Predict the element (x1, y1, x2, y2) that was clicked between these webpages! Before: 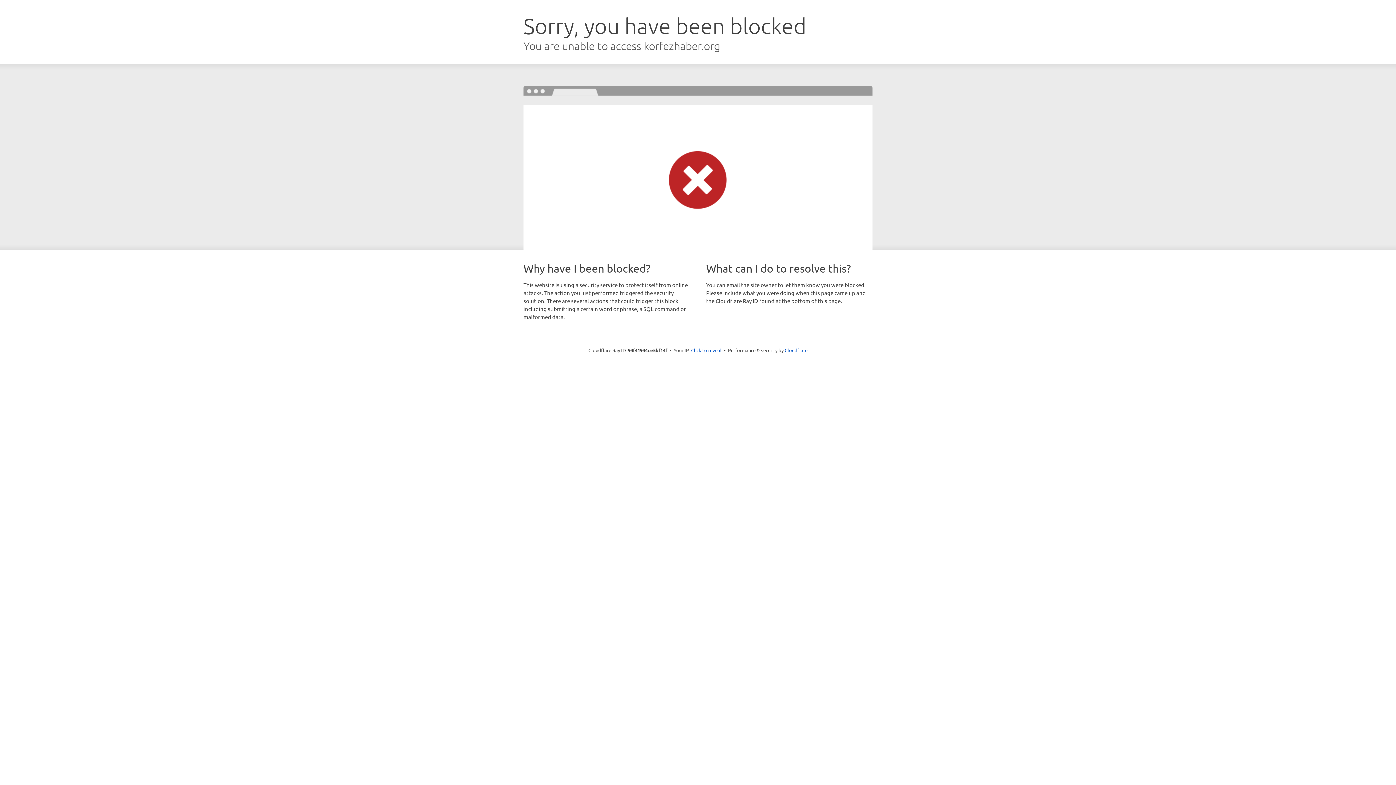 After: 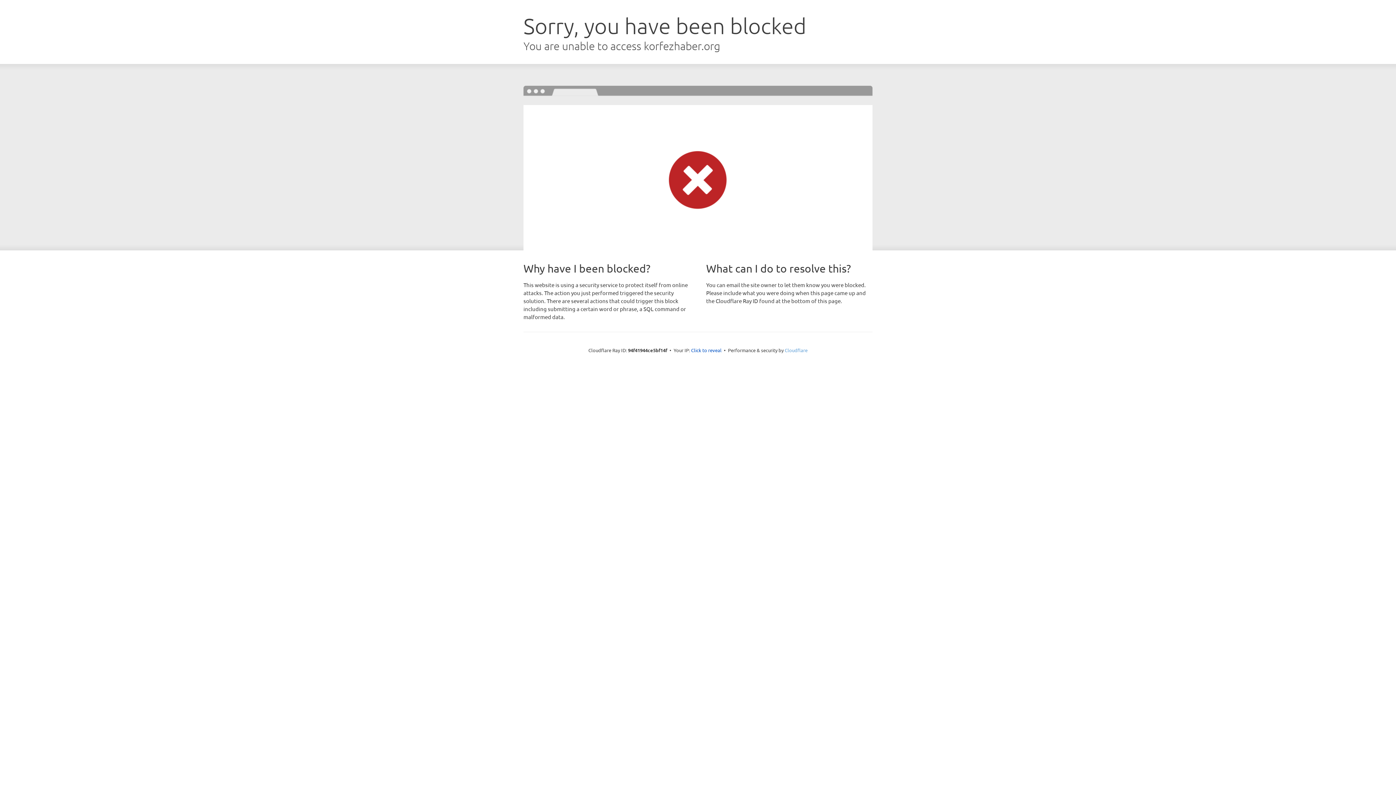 Action: label: Cloudflare bbox: (784, 347, 807, 353)